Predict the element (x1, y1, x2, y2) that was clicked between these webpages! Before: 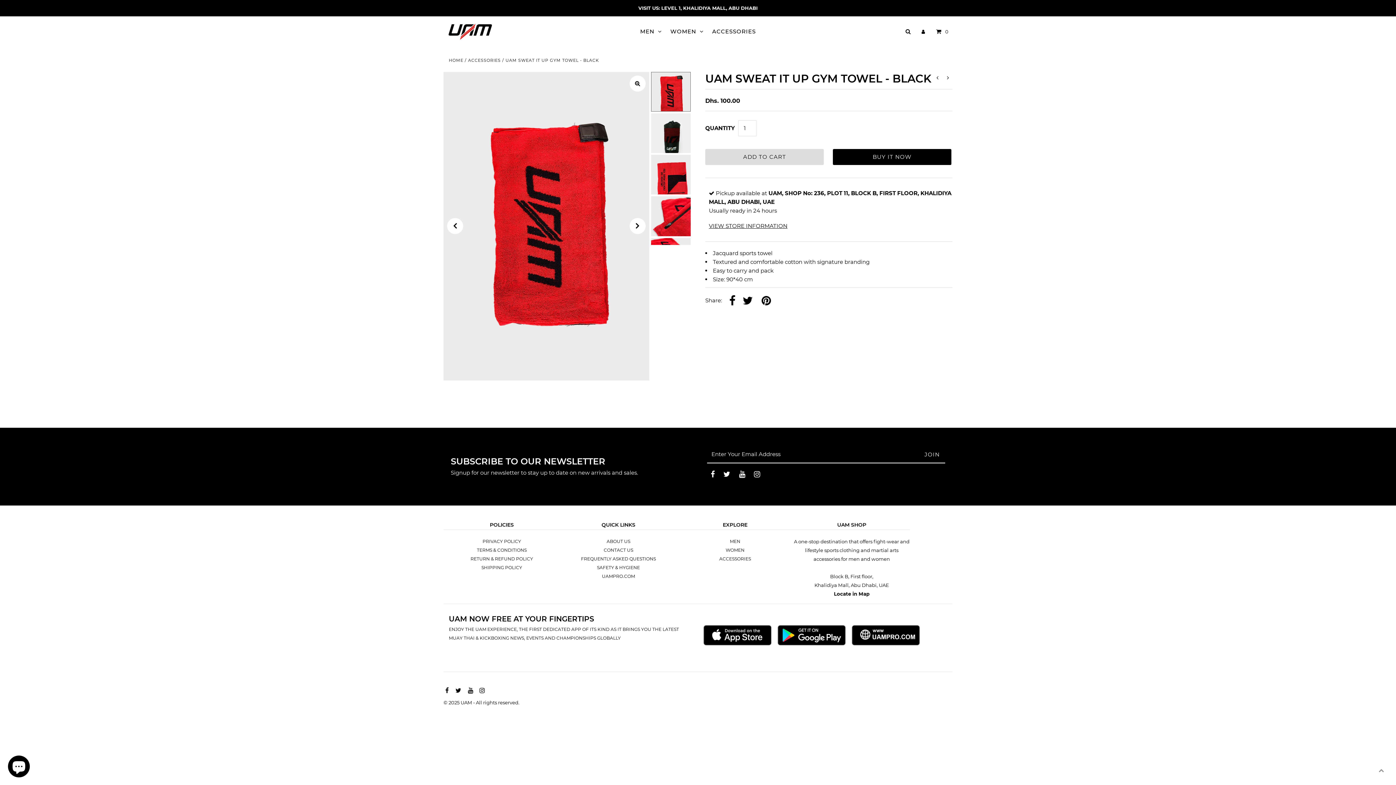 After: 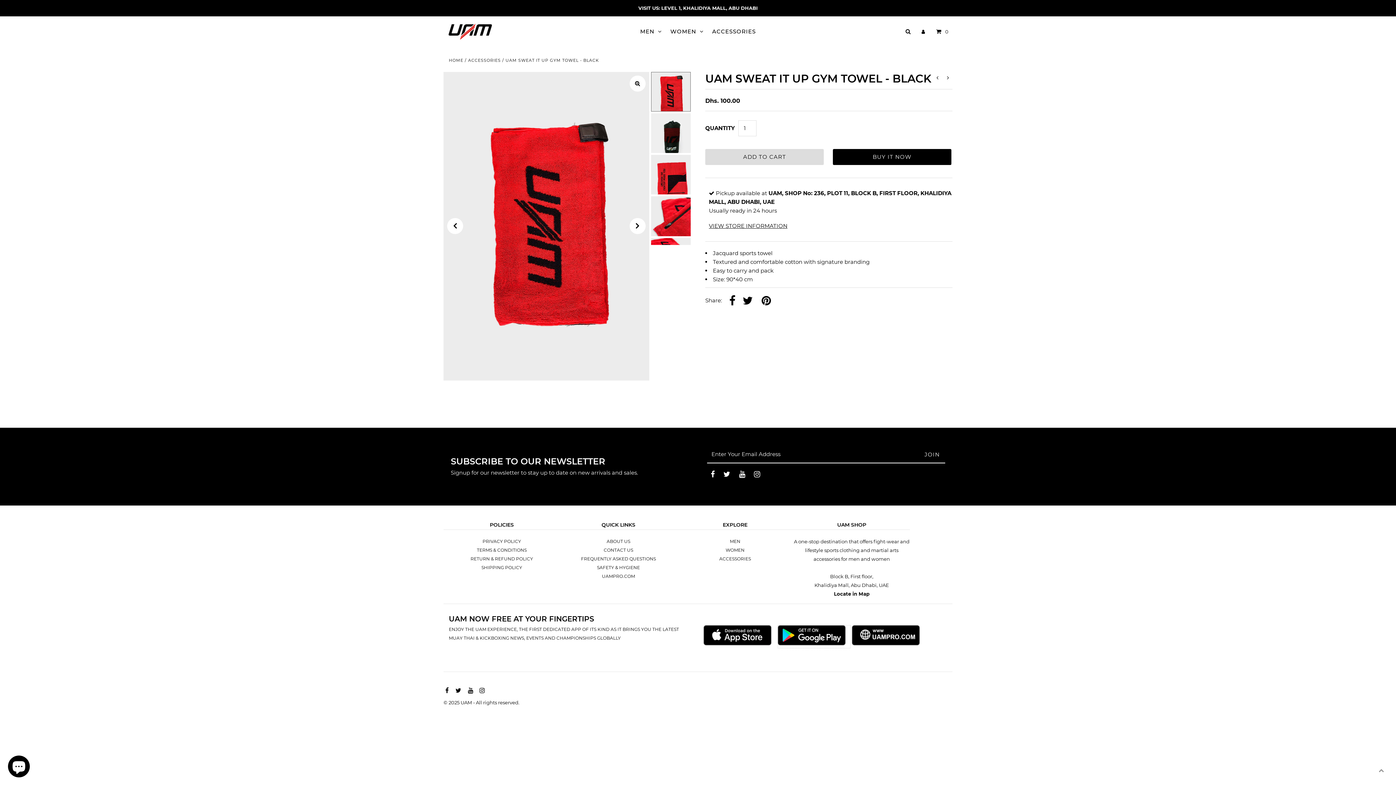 Action: bbox: (777, 625, 850, 648)